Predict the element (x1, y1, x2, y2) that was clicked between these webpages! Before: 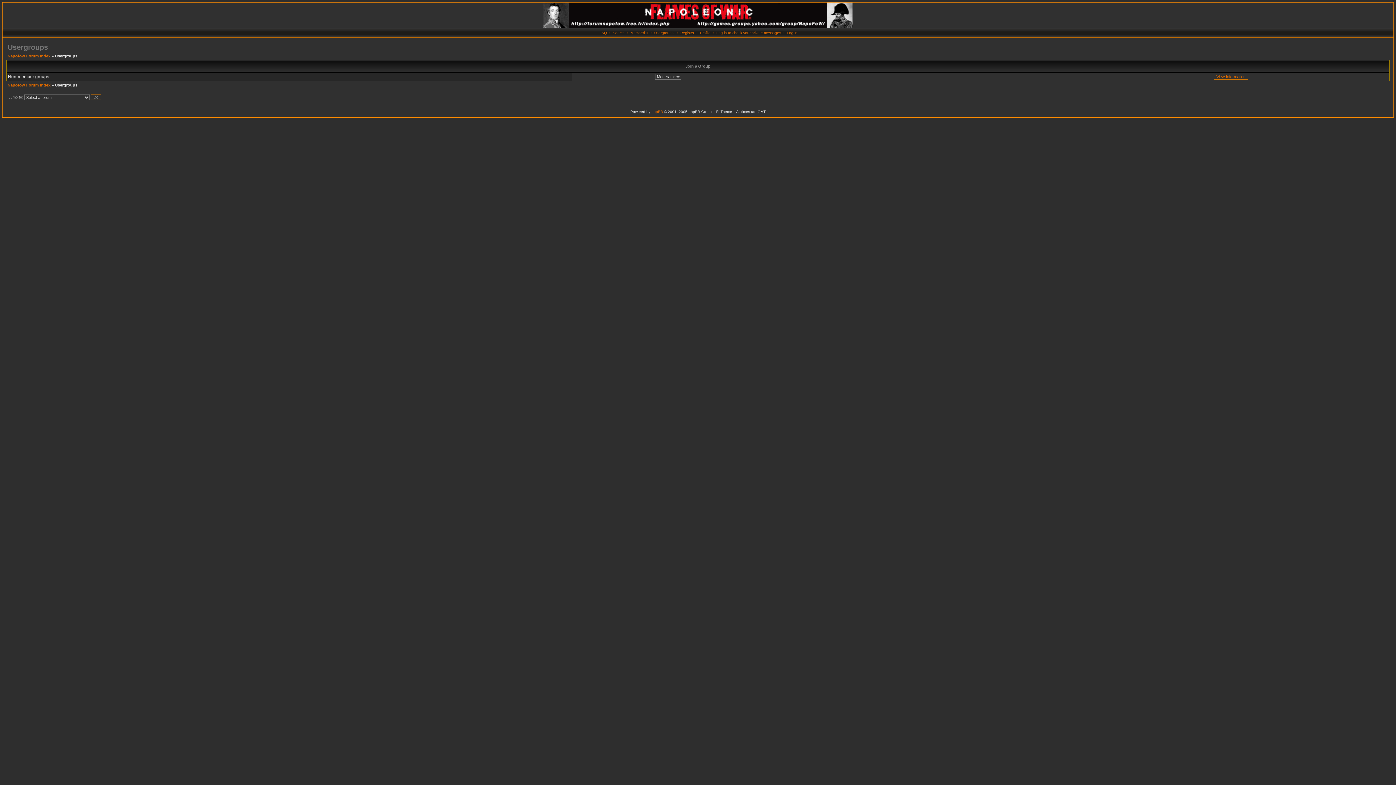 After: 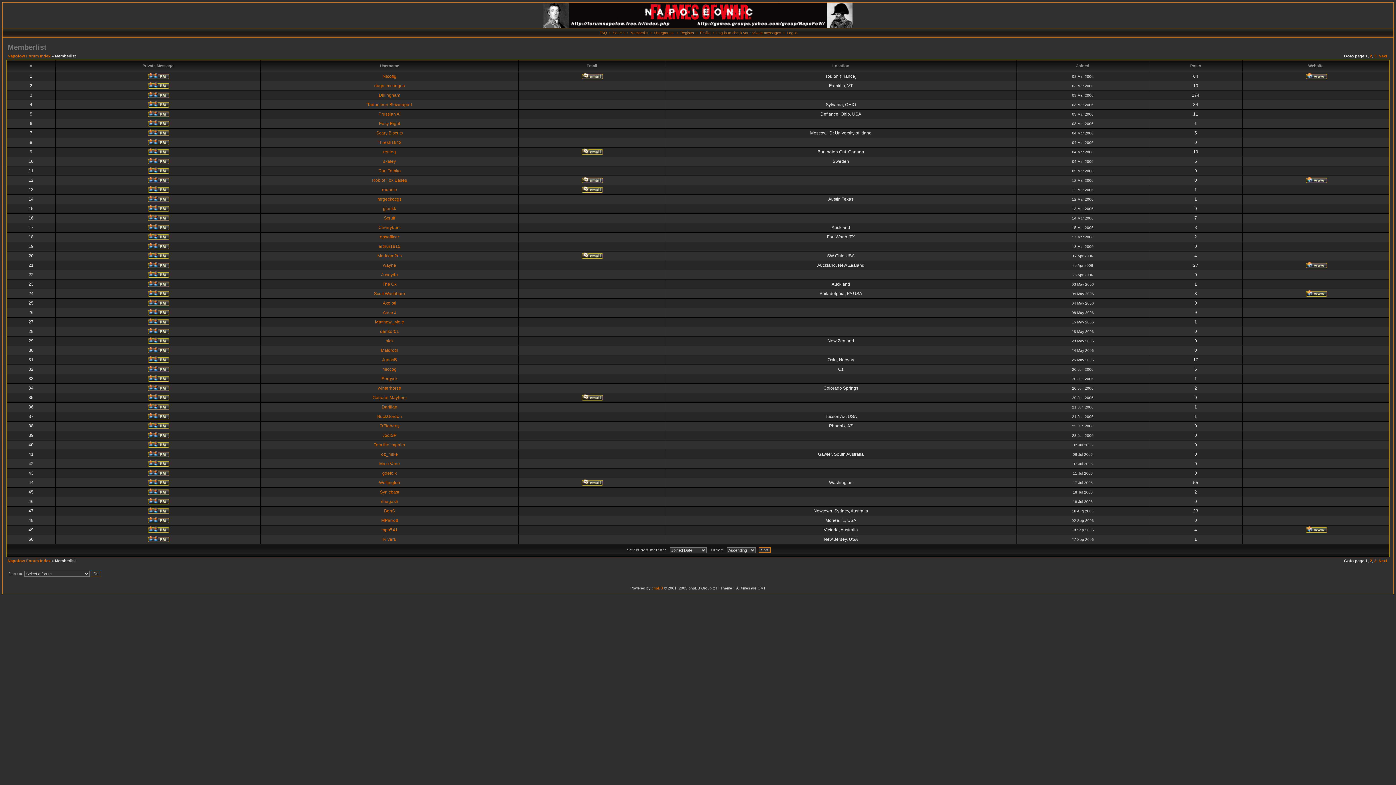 Action: label: Memberlist bbox: (630, 30, 648, 34)